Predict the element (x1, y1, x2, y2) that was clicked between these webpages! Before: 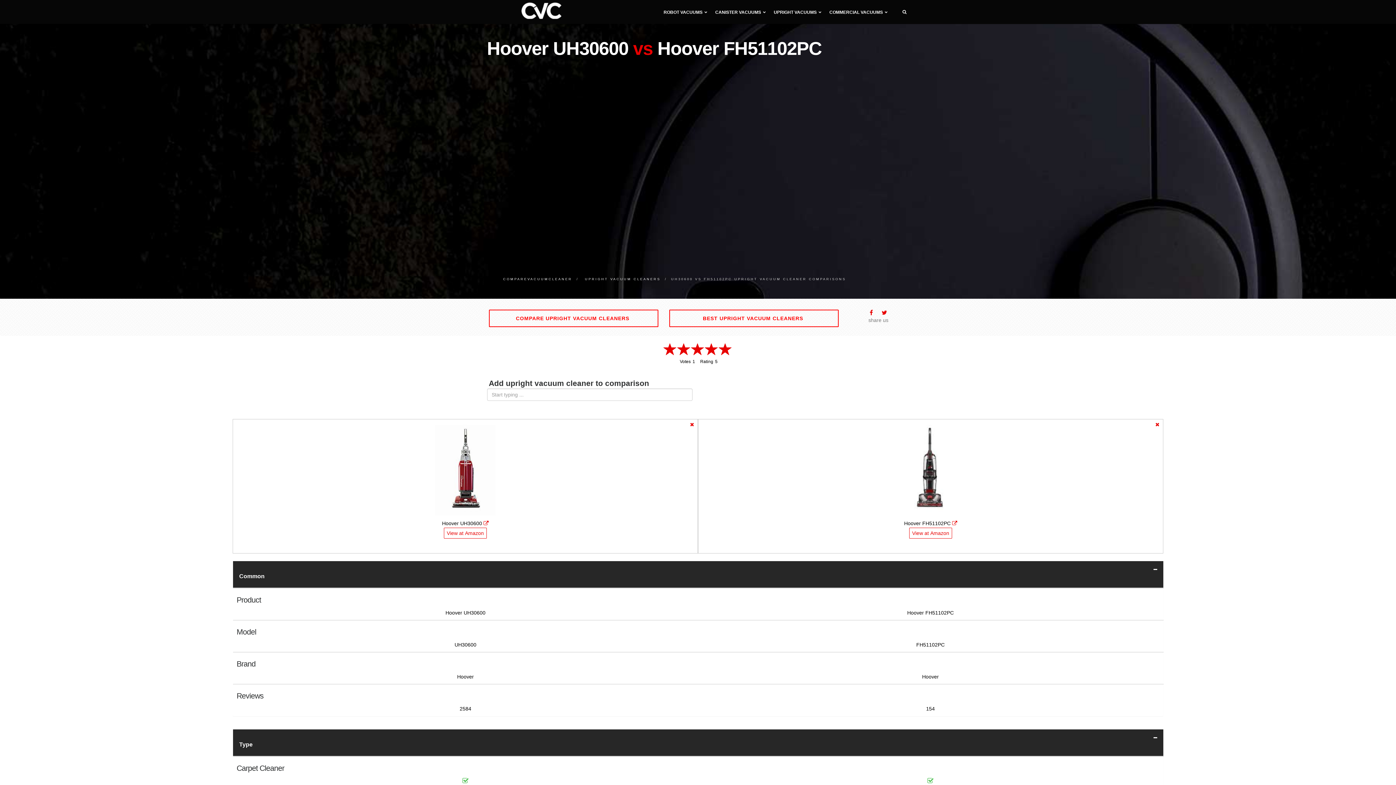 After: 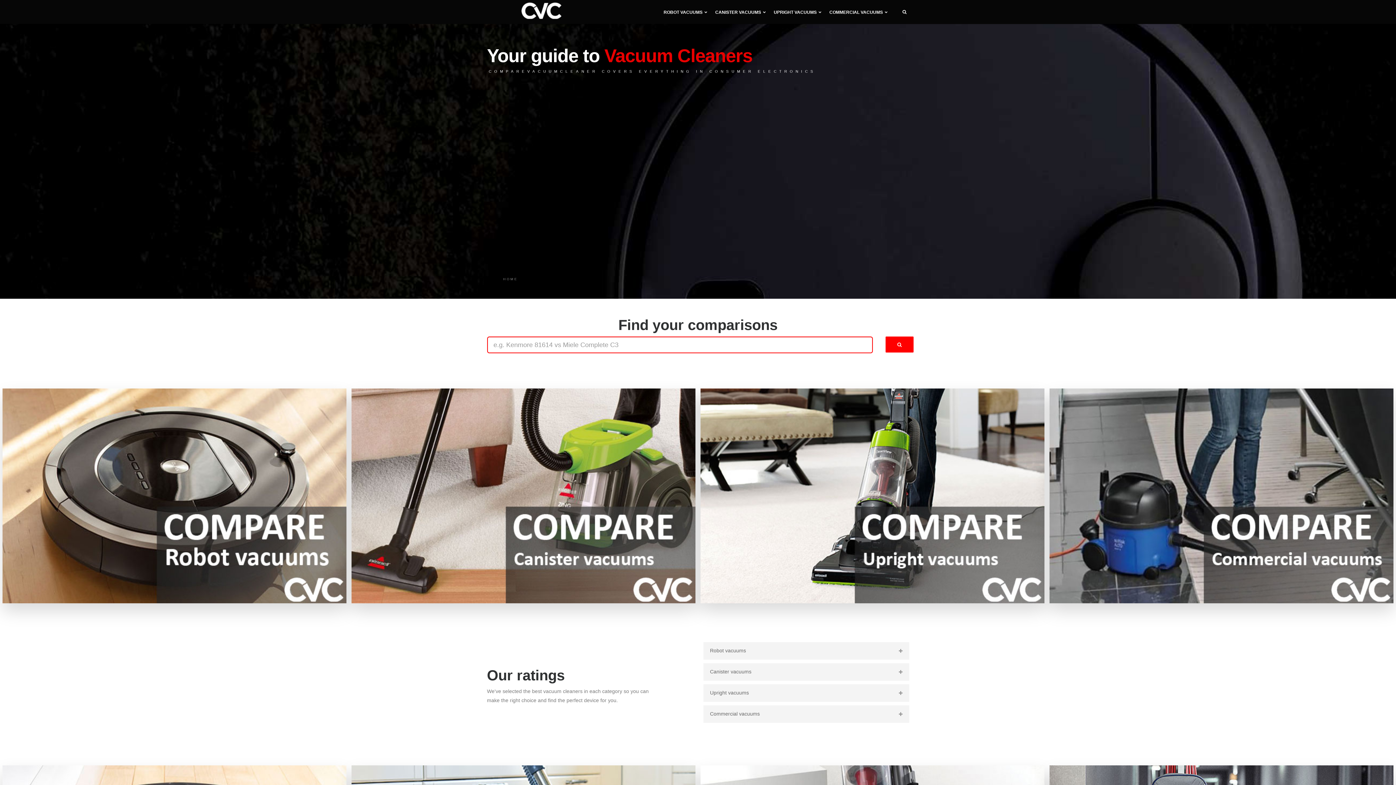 Action: label: COMPAREVACUUMCLEANER bbox: (503, 277, 572, 281)